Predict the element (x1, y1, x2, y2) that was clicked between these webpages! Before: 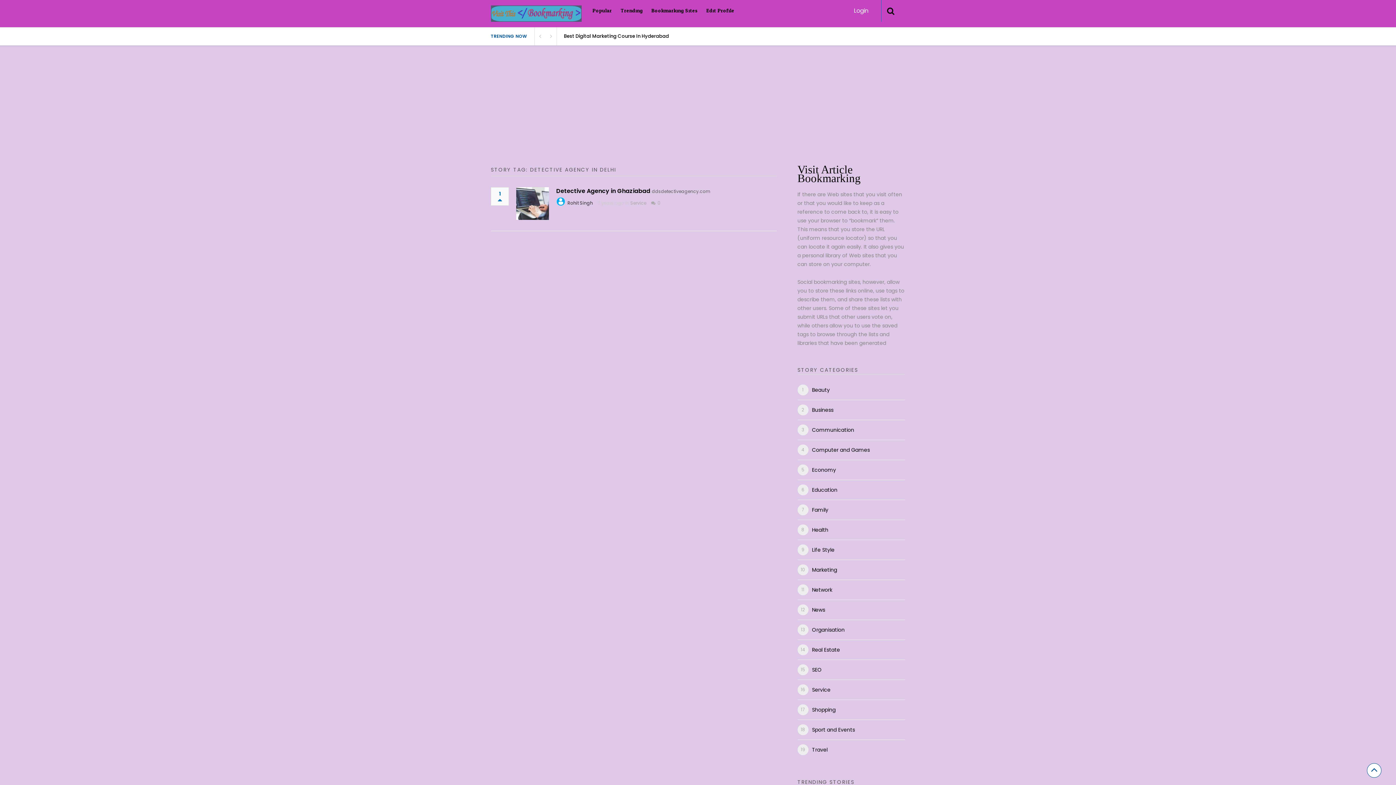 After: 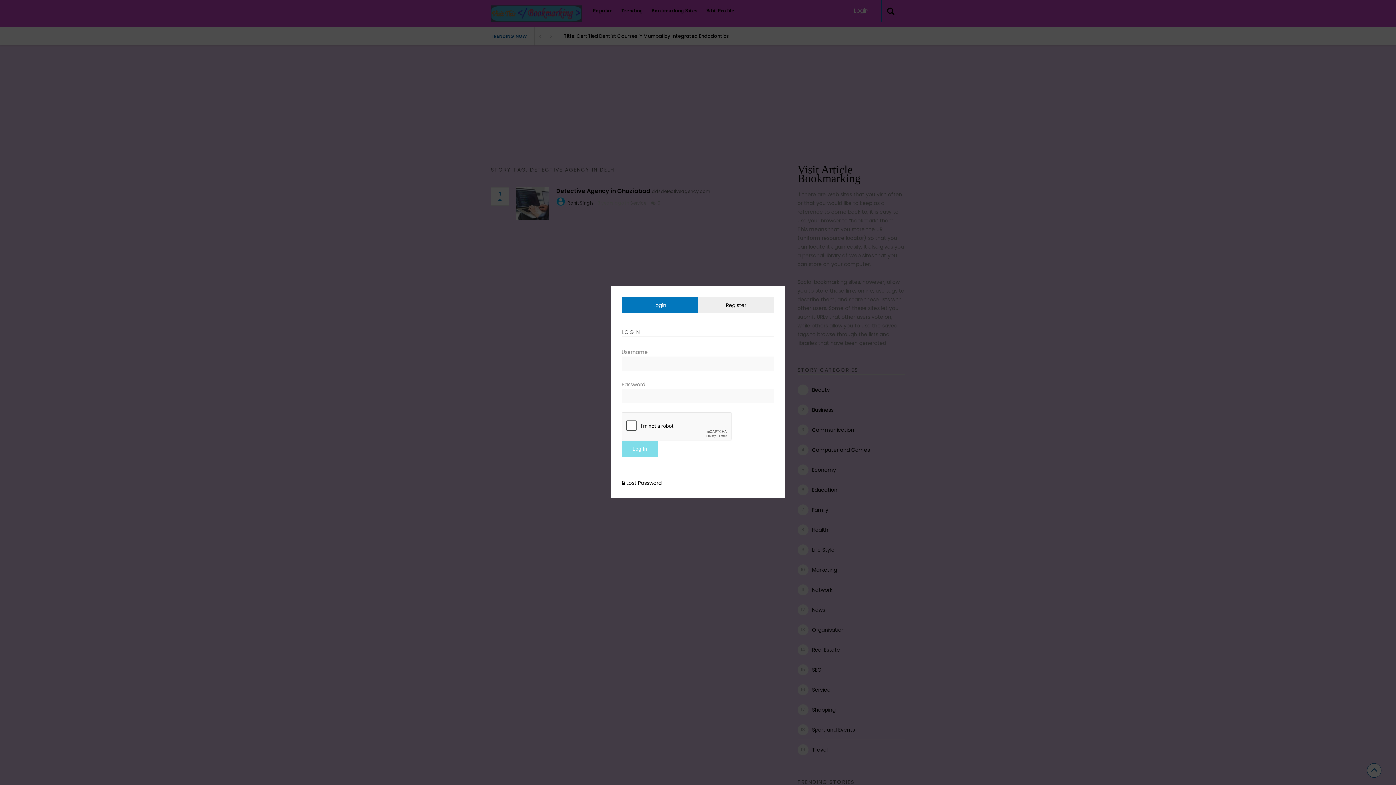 Action: bbox: (498, 191, 502, 203) label: 1